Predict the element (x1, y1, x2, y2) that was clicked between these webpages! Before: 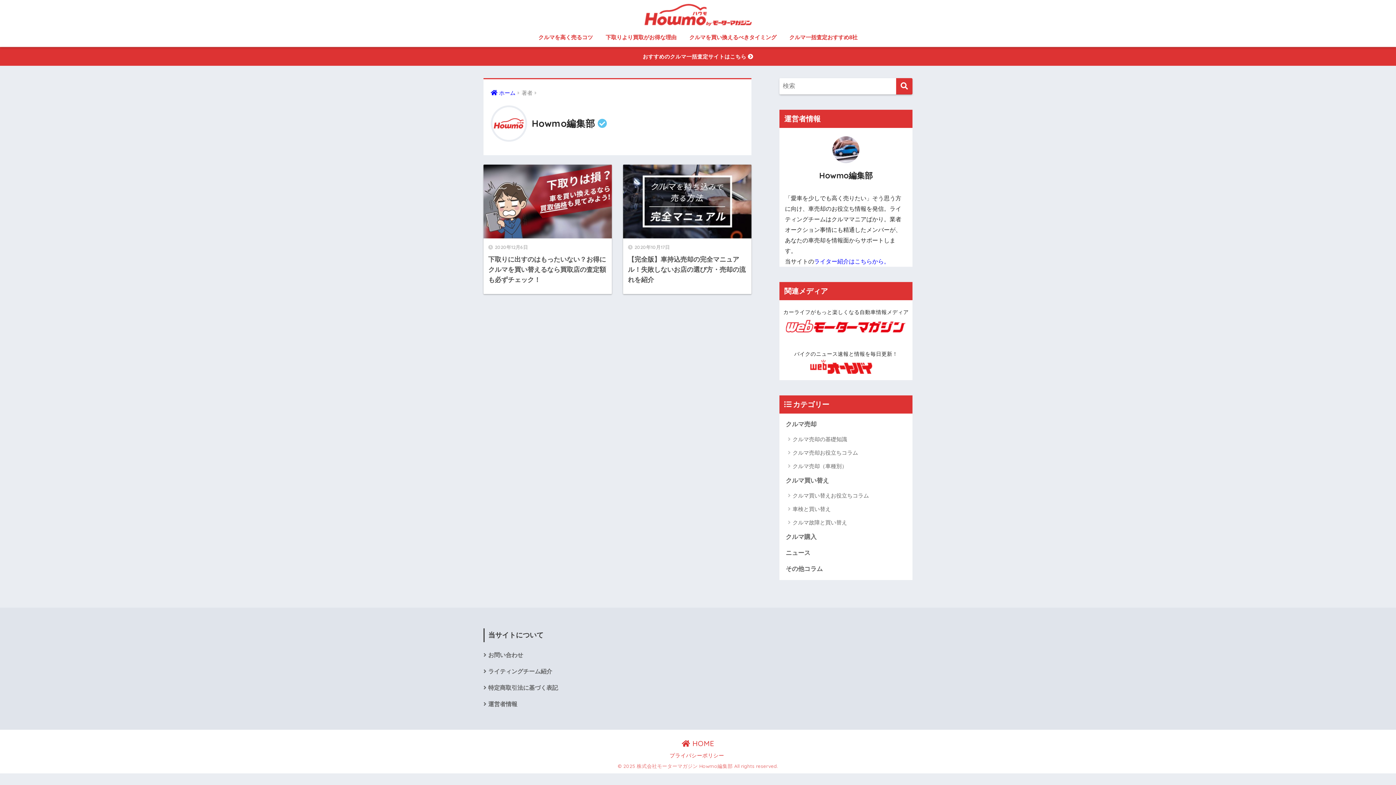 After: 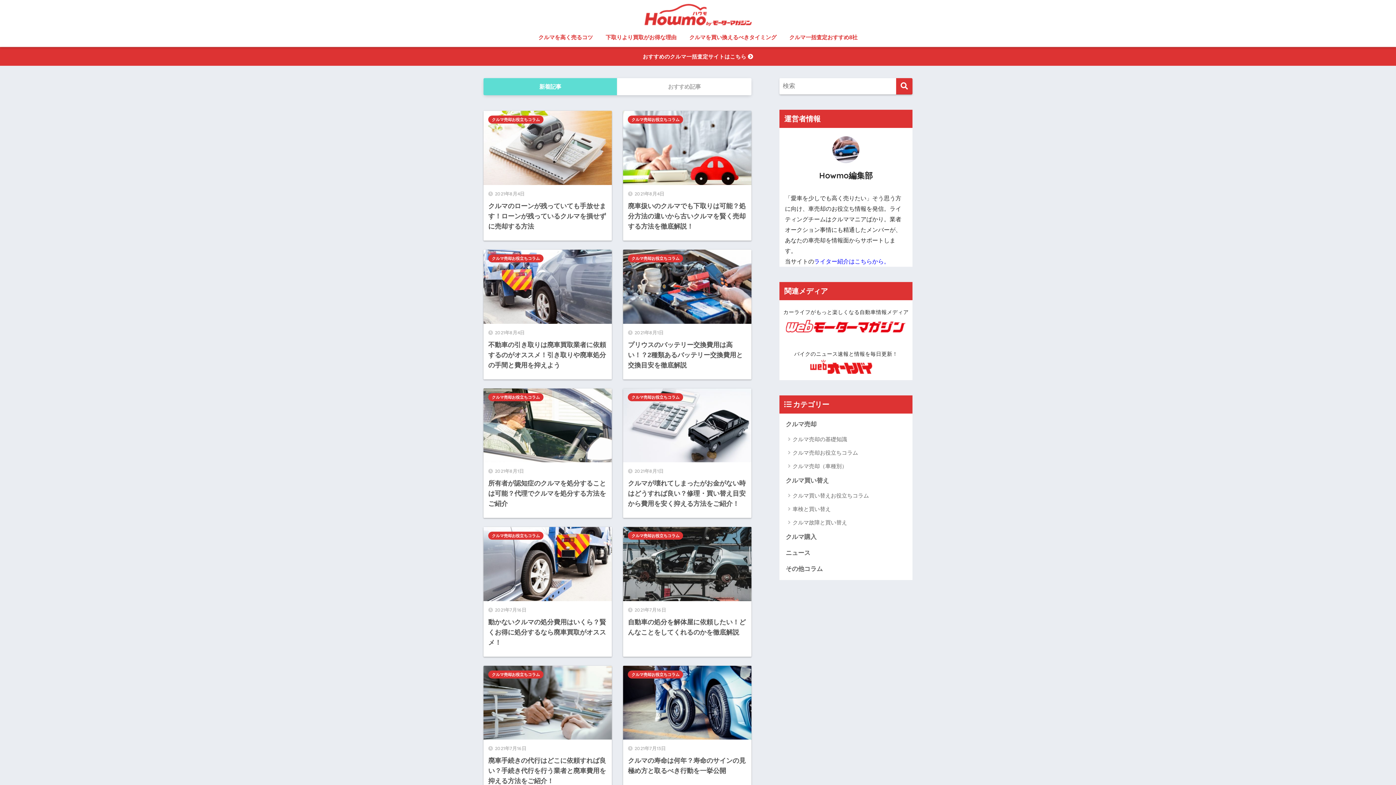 Action: bbox: (642, 8, 753, 19)